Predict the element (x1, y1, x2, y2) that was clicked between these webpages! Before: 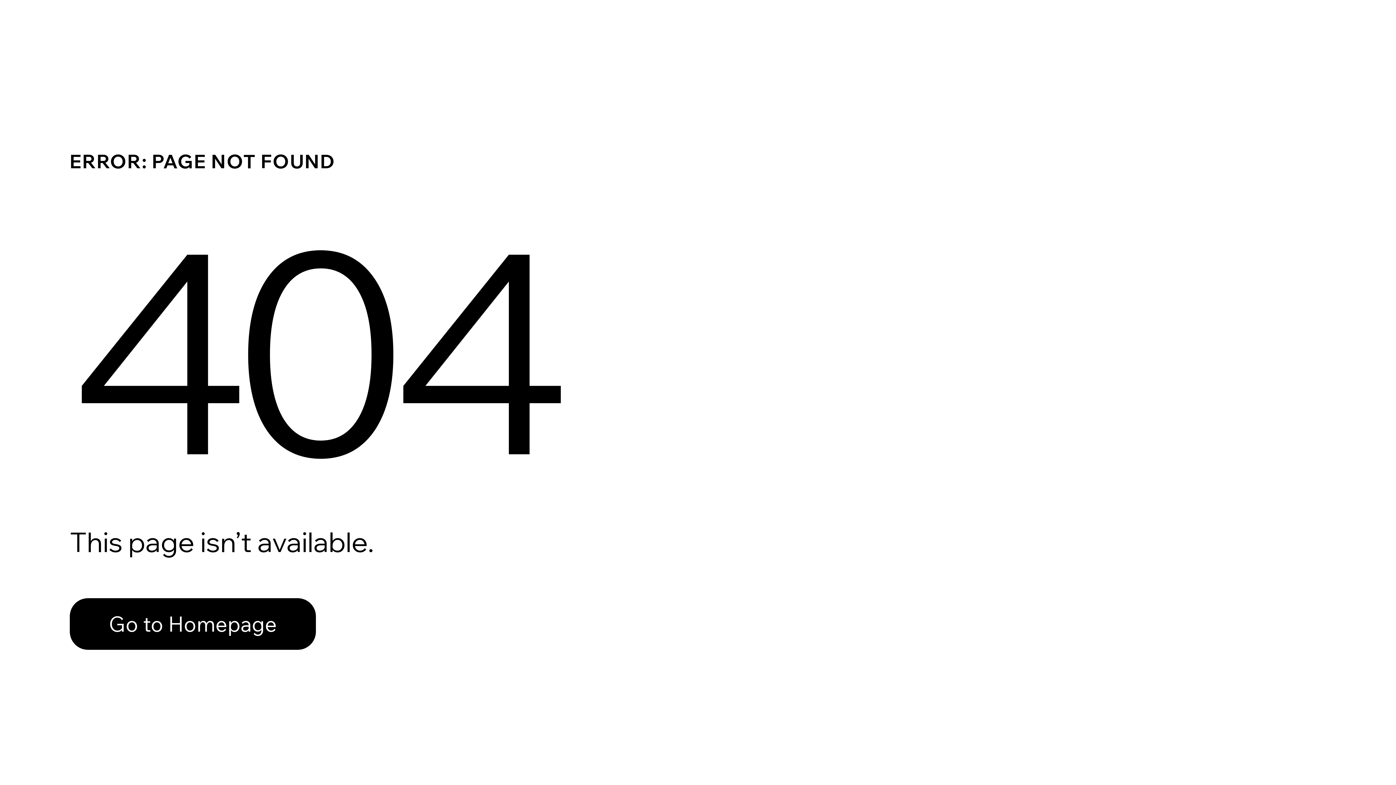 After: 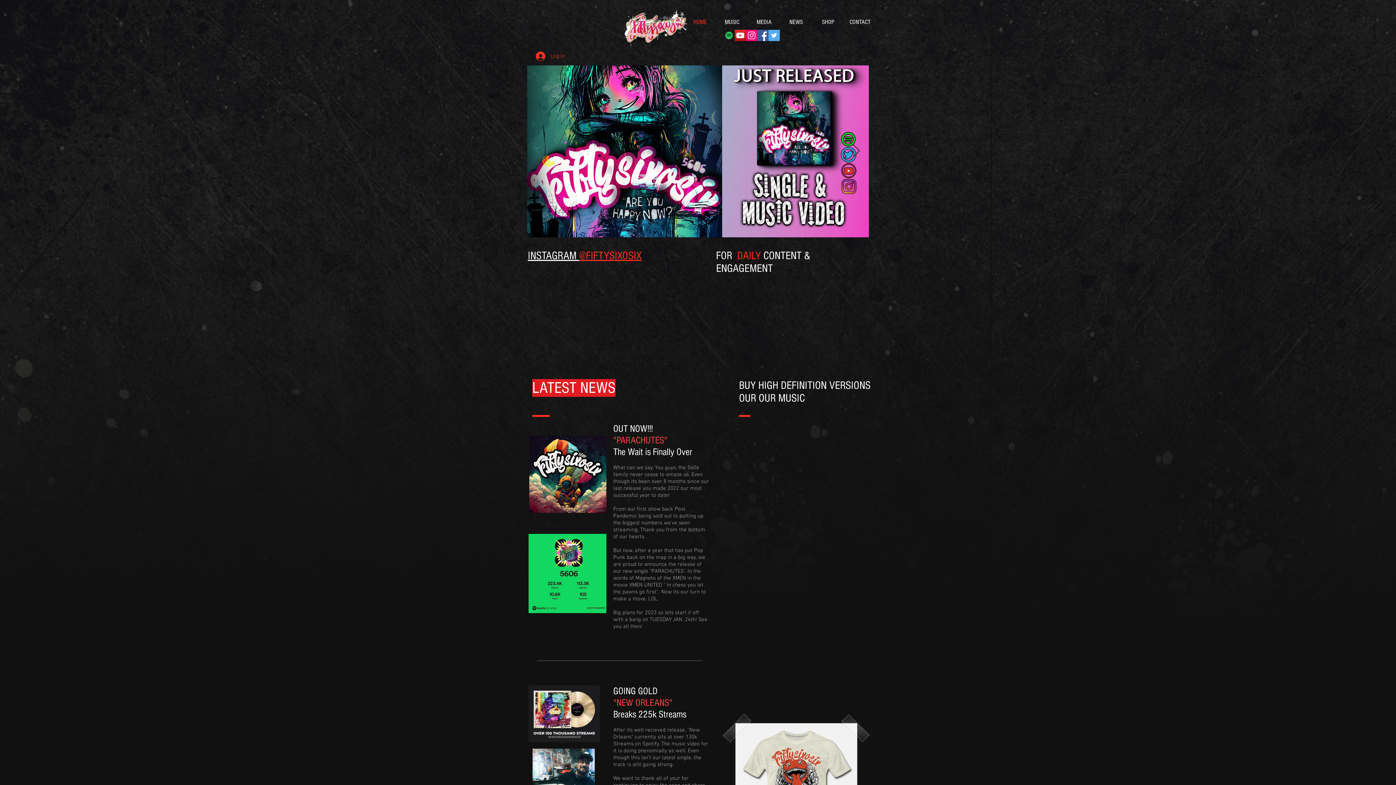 Action: bbox: (69, 598, 316, 650) label: Go to Homepage